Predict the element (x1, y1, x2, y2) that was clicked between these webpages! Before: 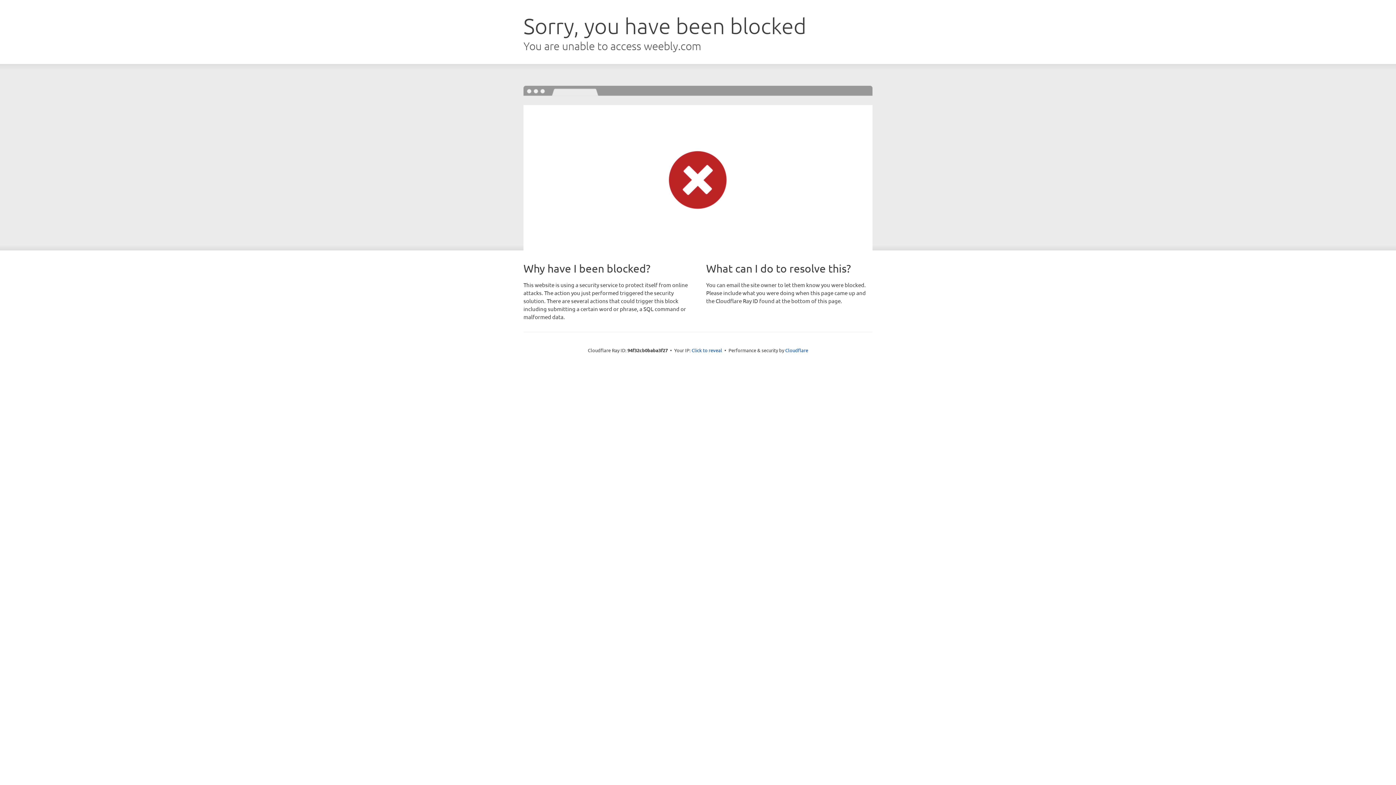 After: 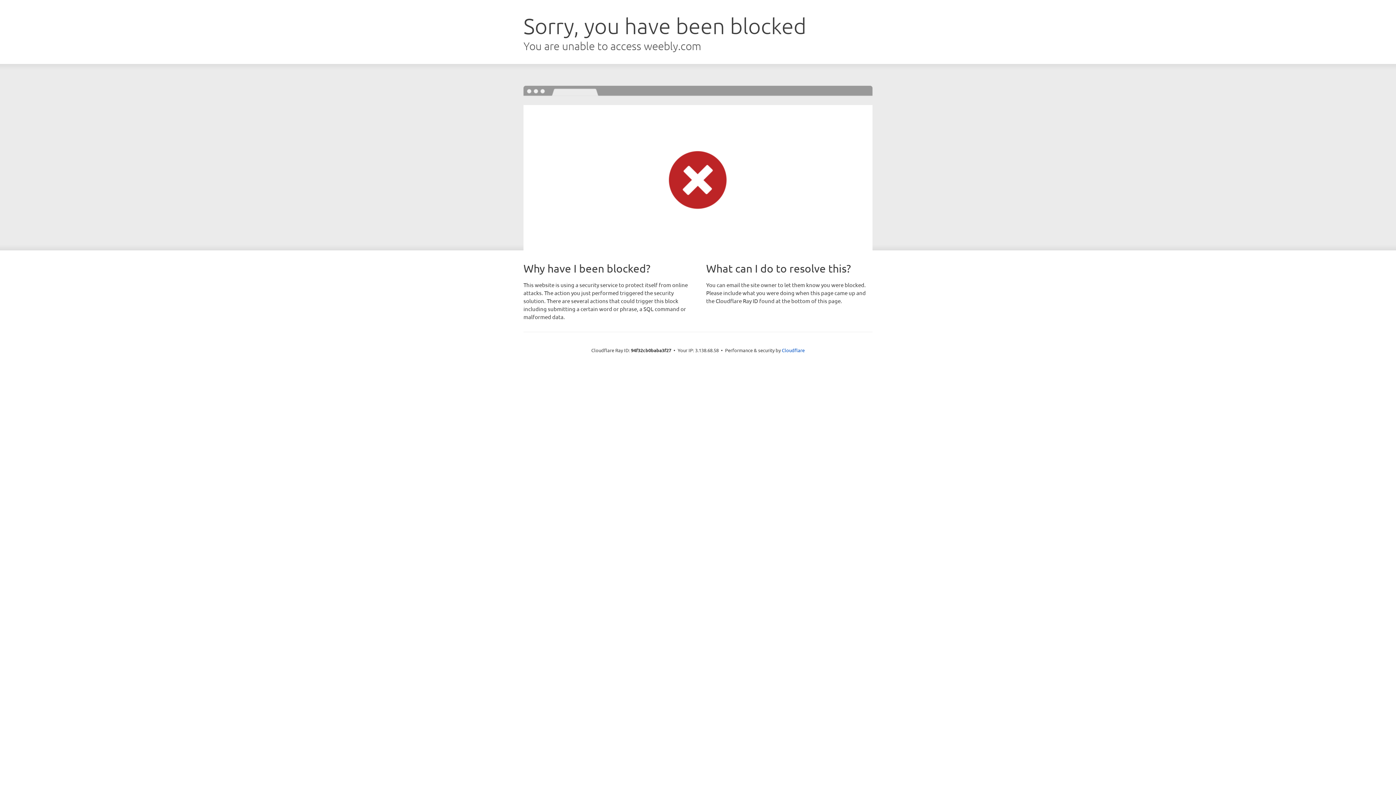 Action: bbox: (691, 346, 722, 353) label: Click to reveal